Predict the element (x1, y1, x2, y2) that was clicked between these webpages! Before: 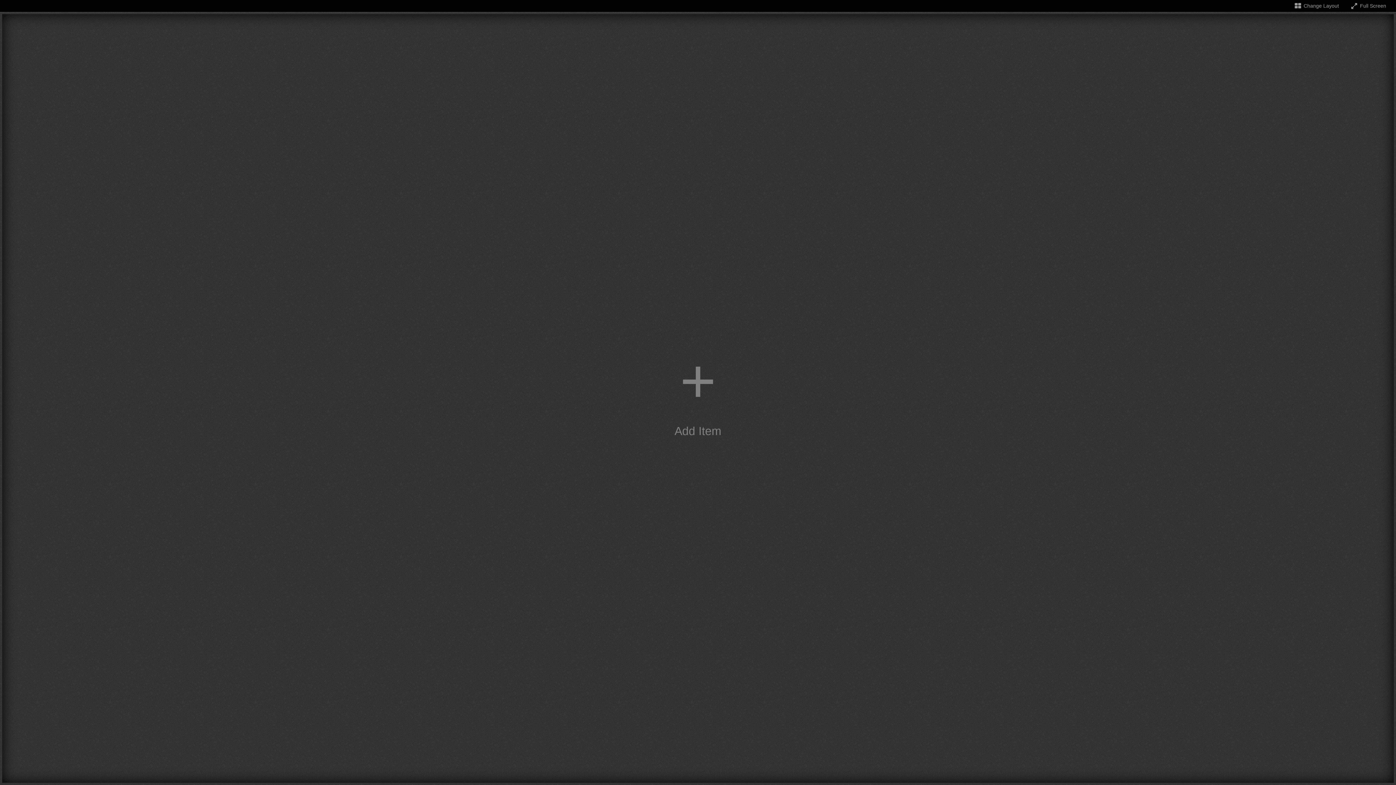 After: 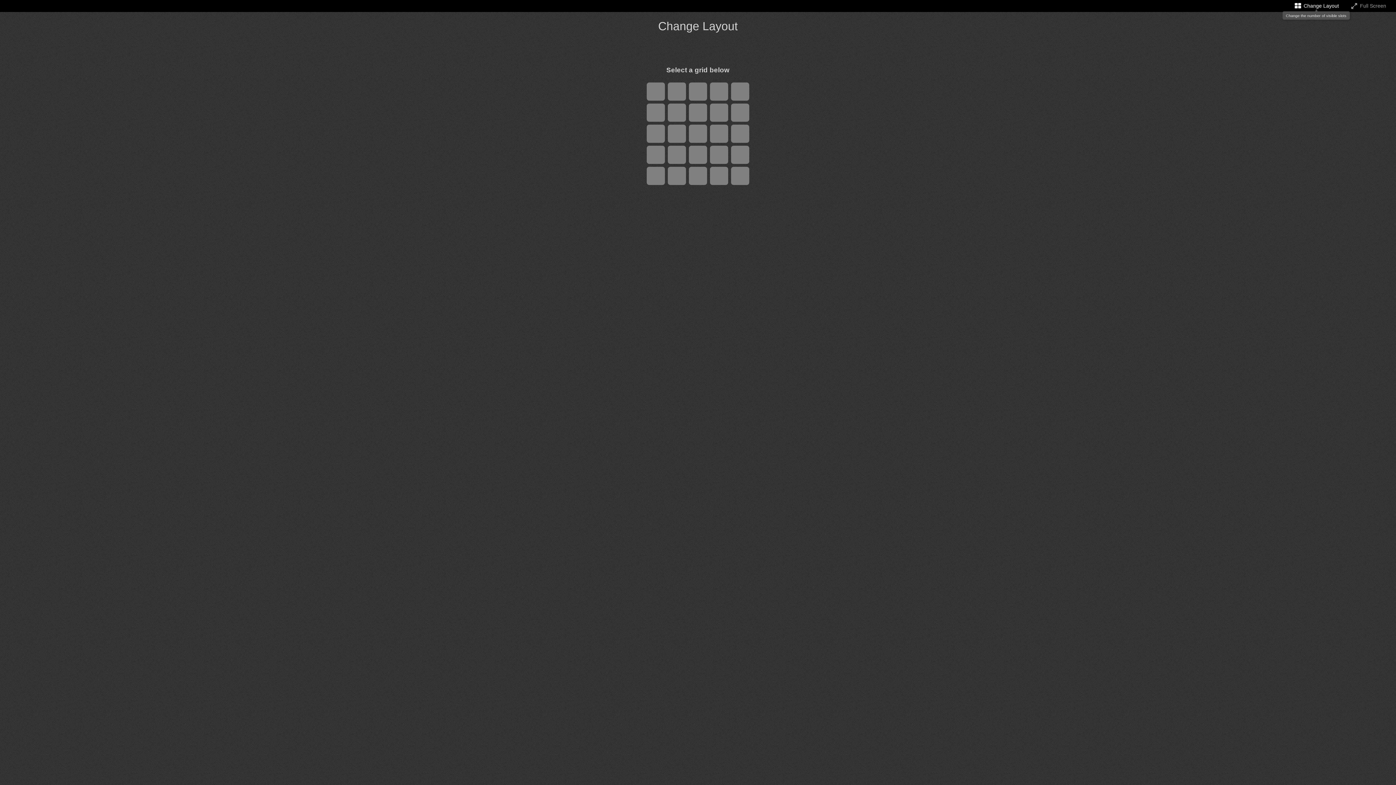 Action: label: Change the number of visible slots bbox: (1293, 2, 1339, 8)